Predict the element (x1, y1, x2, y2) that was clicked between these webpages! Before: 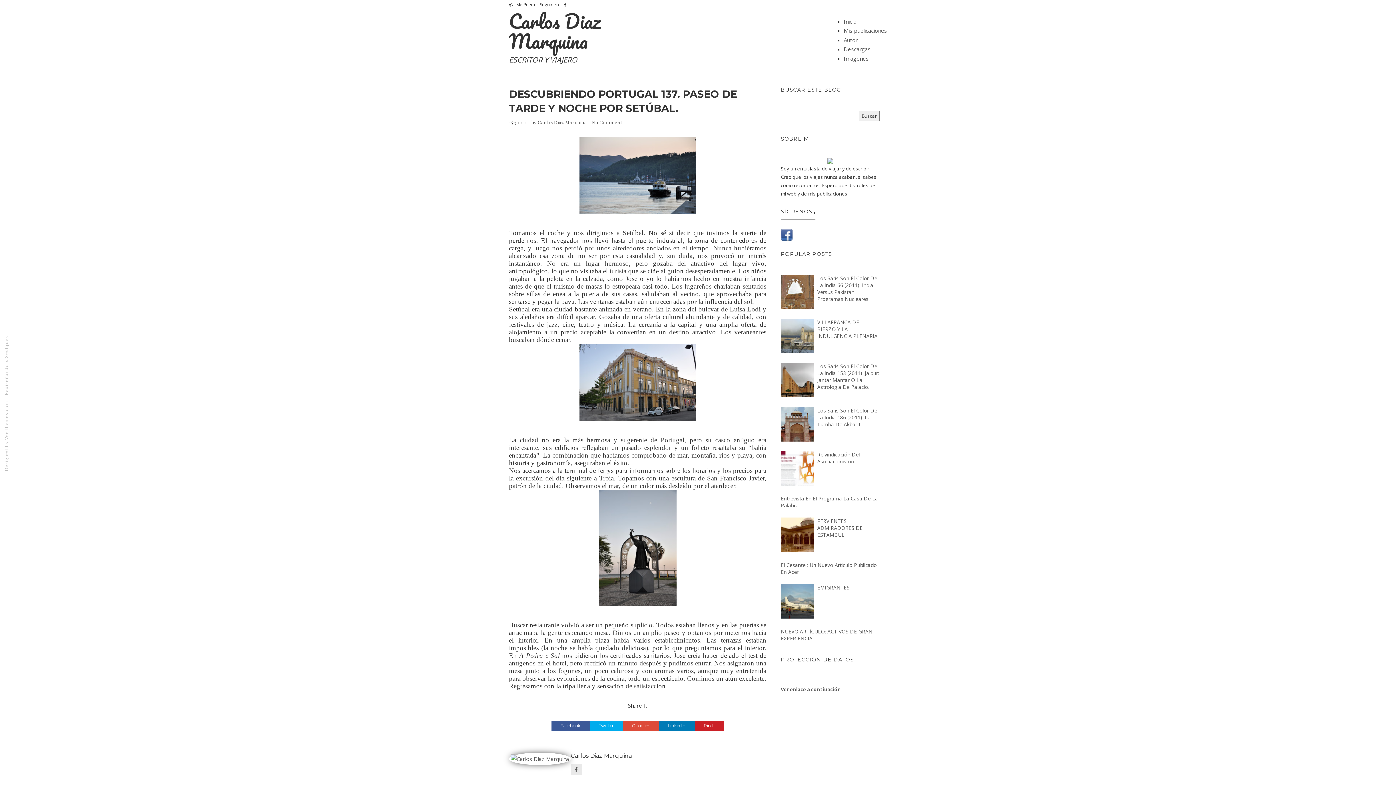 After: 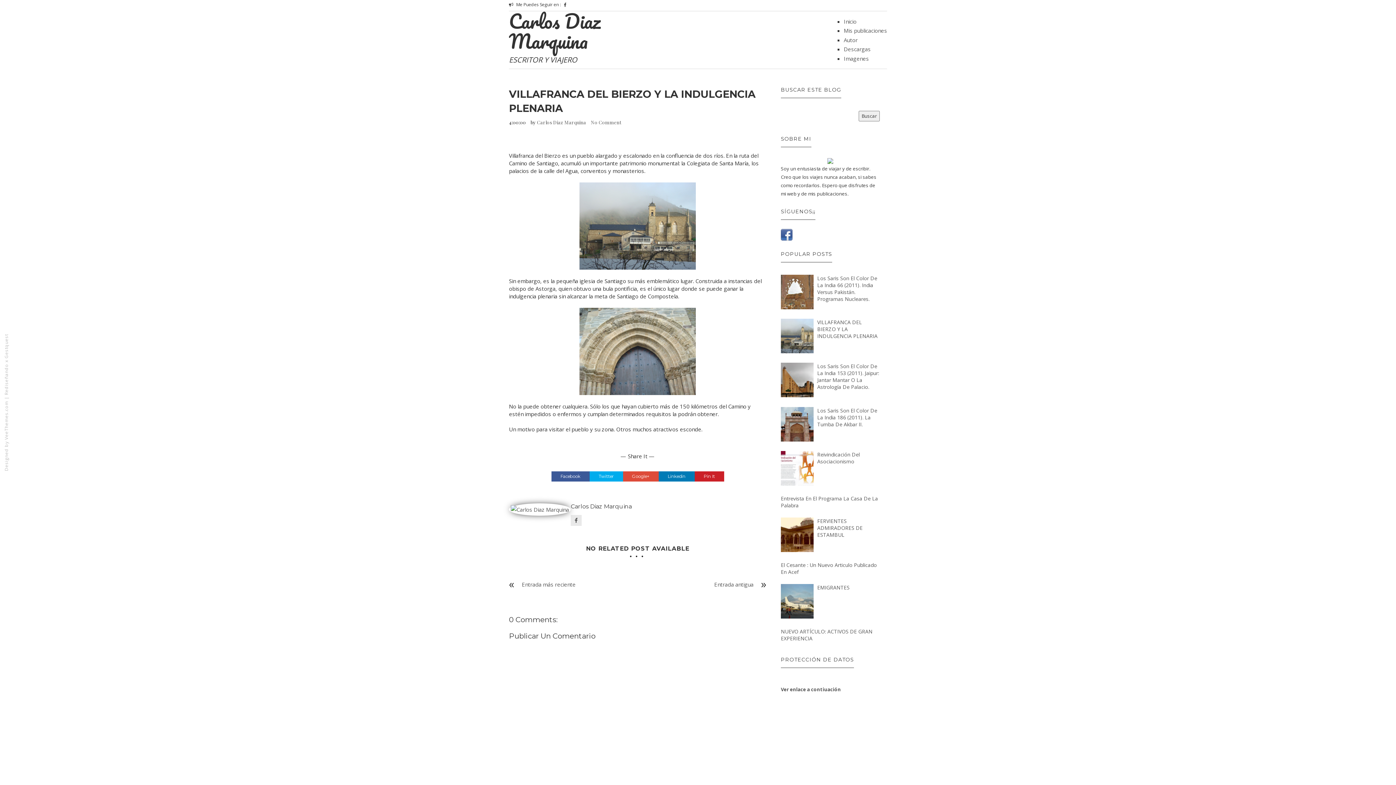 Action: bbox: (817, 319, 877, 339) label: VILLAFRANCA DEL BIERZO Y LA INDULGENCIA PLENARIA